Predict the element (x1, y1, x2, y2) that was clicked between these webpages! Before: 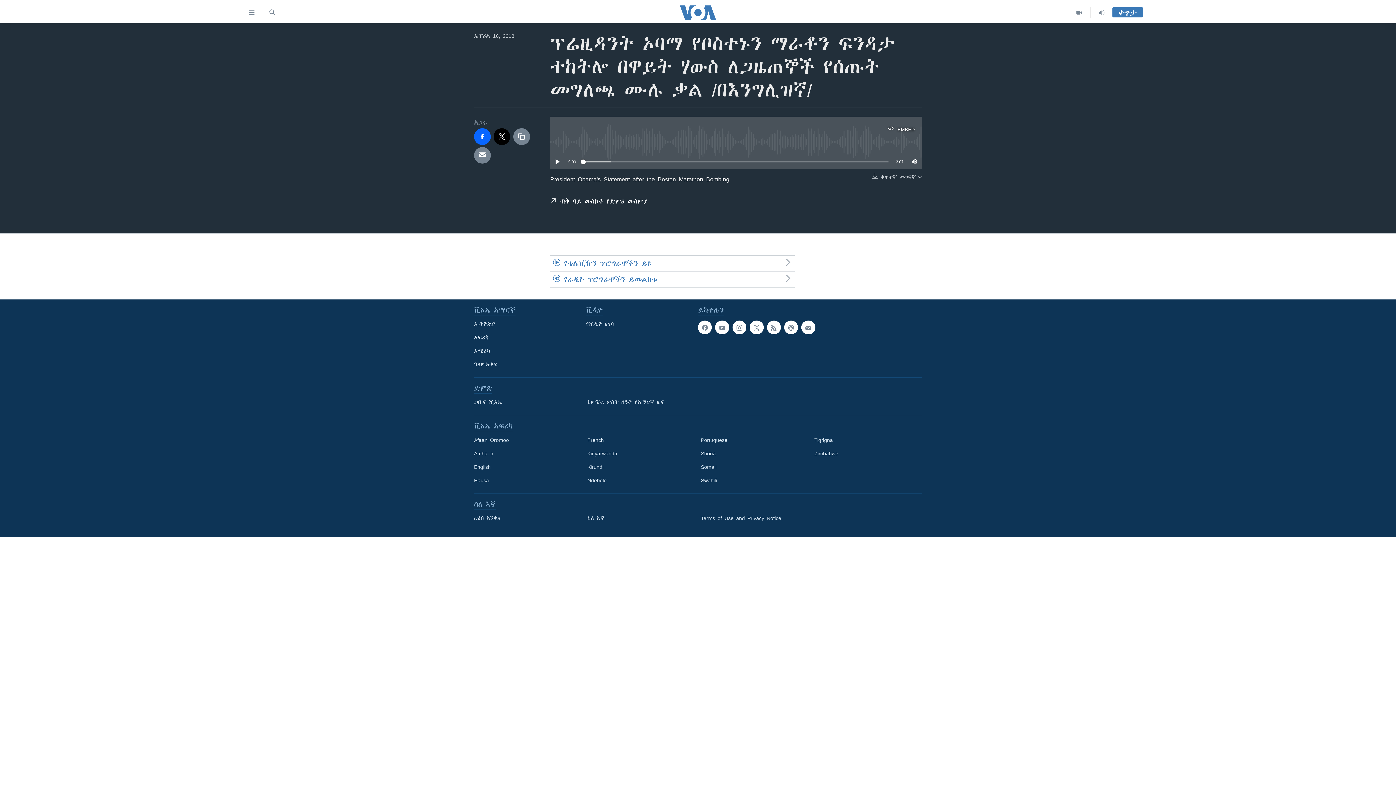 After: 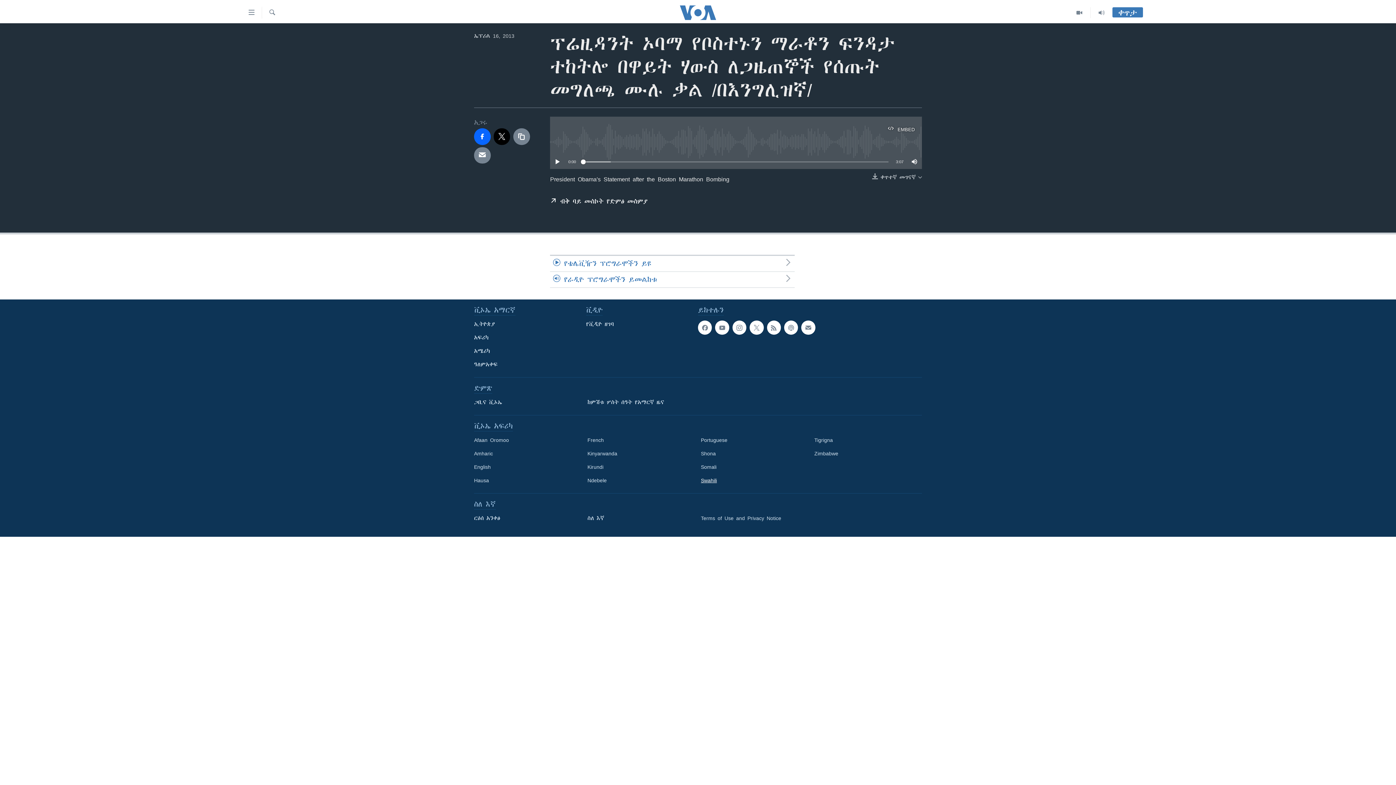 Action: label: Swahili bbox: (701, 477, 804, 484)